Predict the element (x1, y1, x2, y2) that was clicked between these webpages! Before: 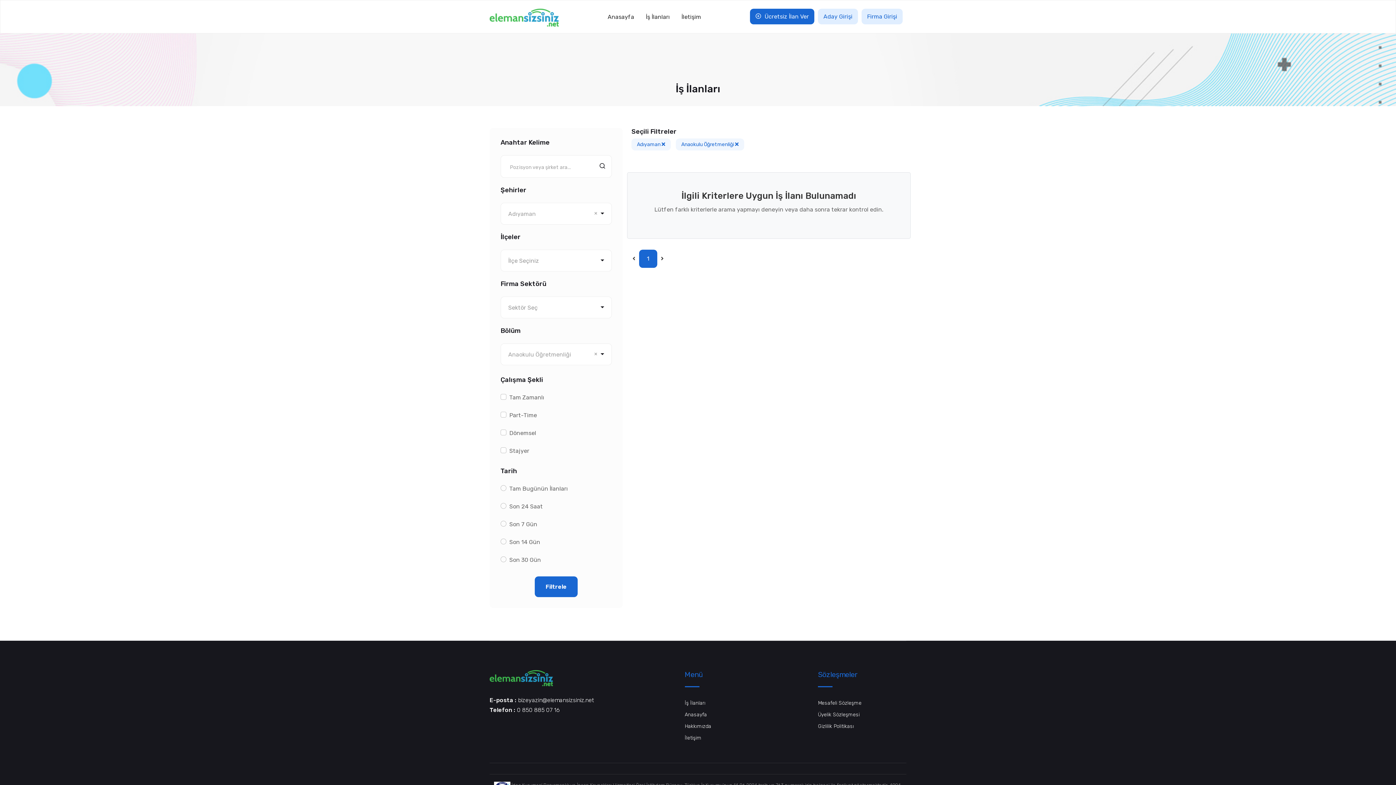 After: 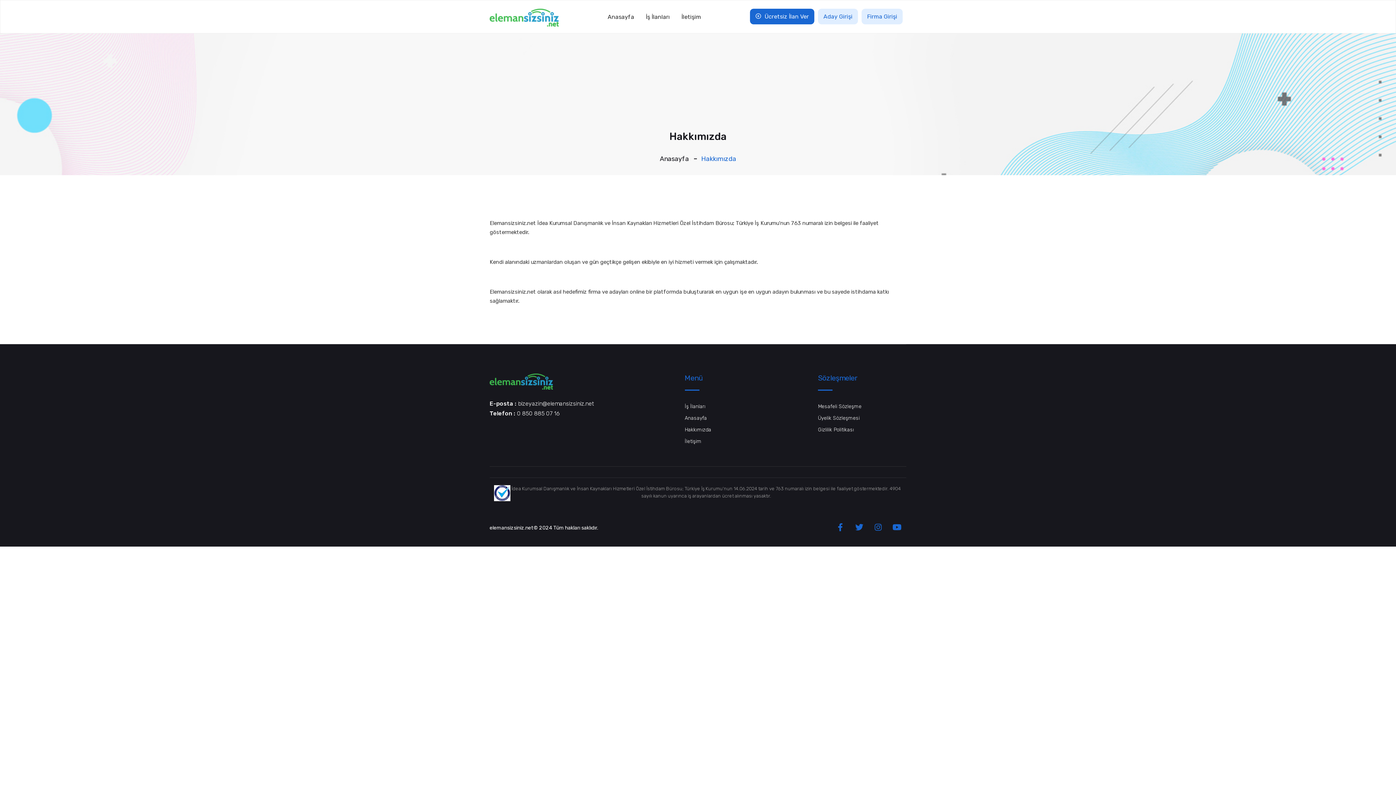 Action: label: Hakkımızda bbox: (684, 722, 711, 732)